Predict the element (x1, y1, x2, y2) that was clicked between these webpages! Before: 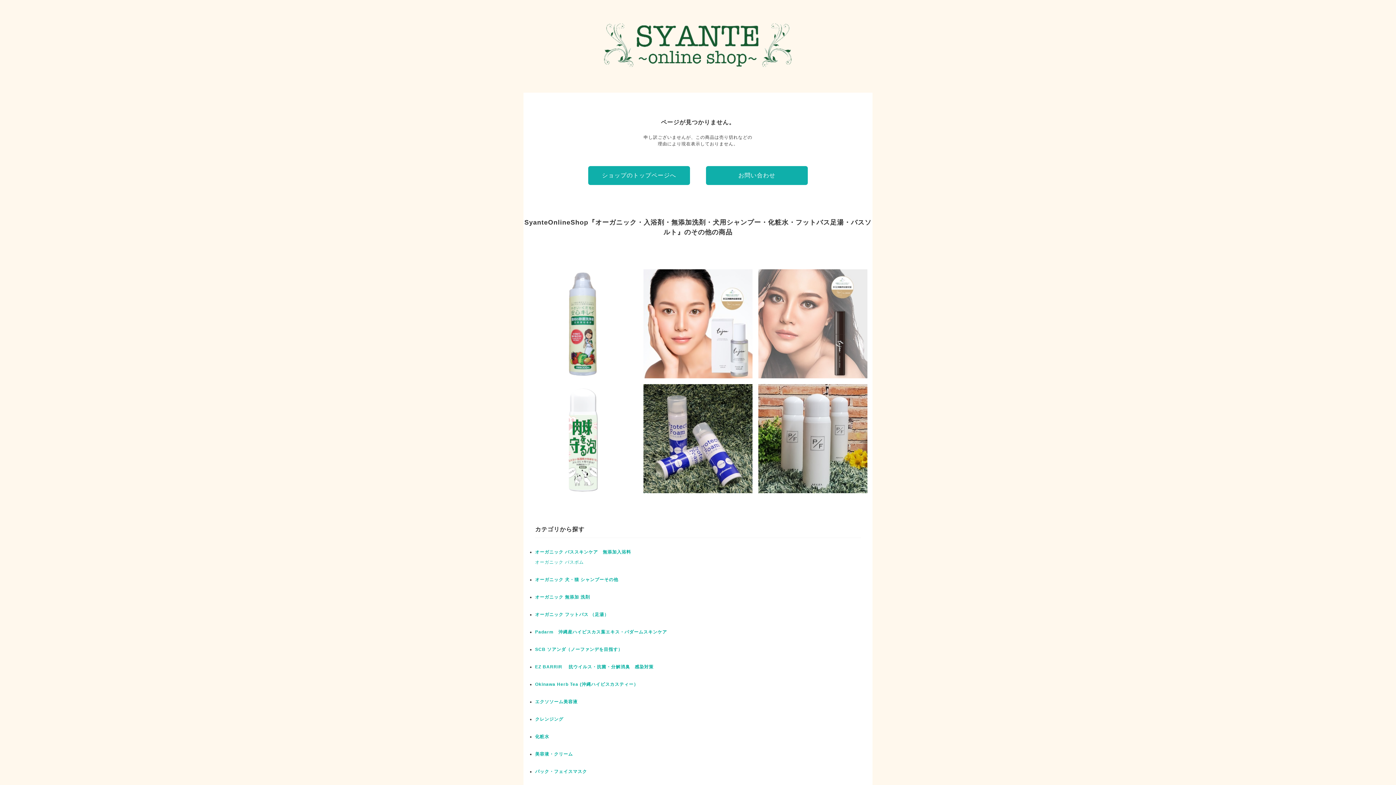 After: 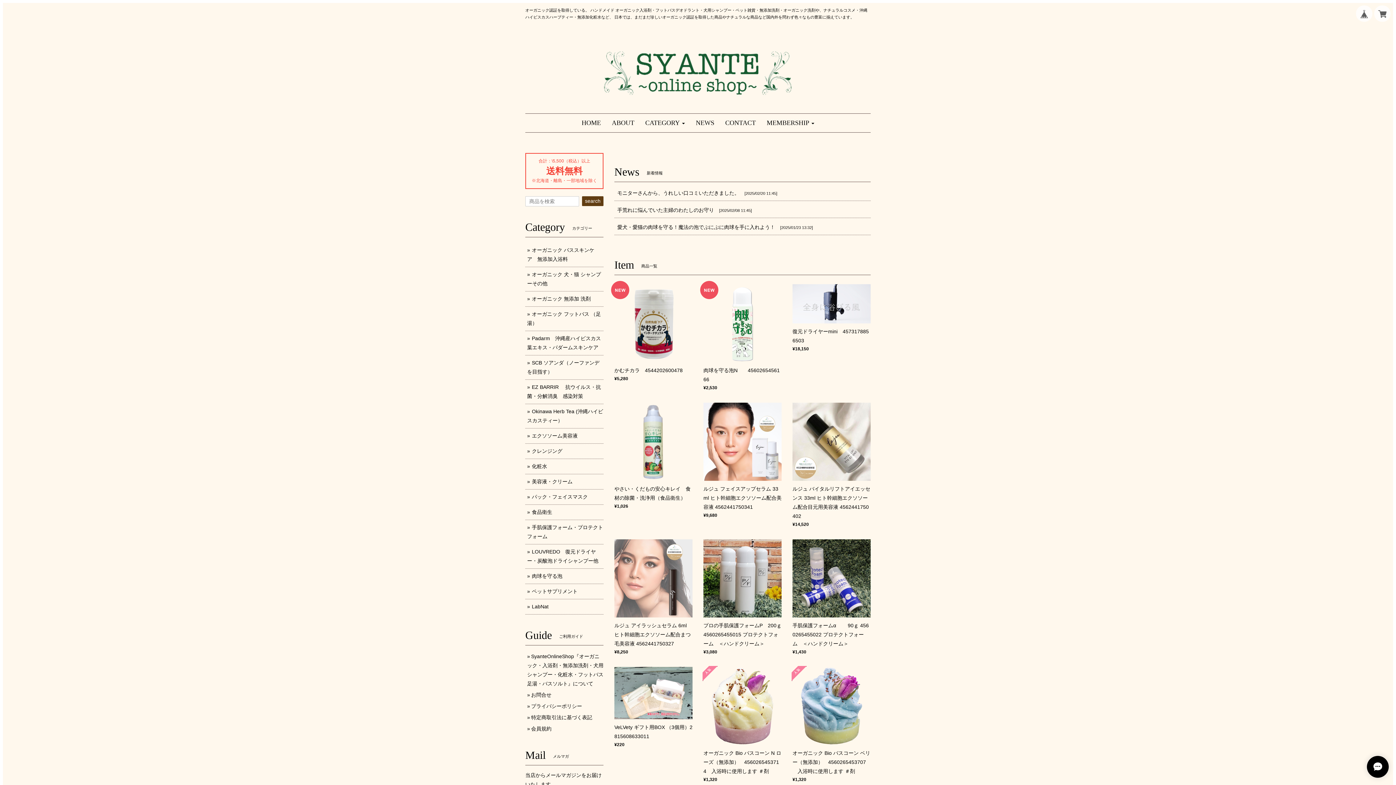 Action: bbox: (598, 68, 798, 73)